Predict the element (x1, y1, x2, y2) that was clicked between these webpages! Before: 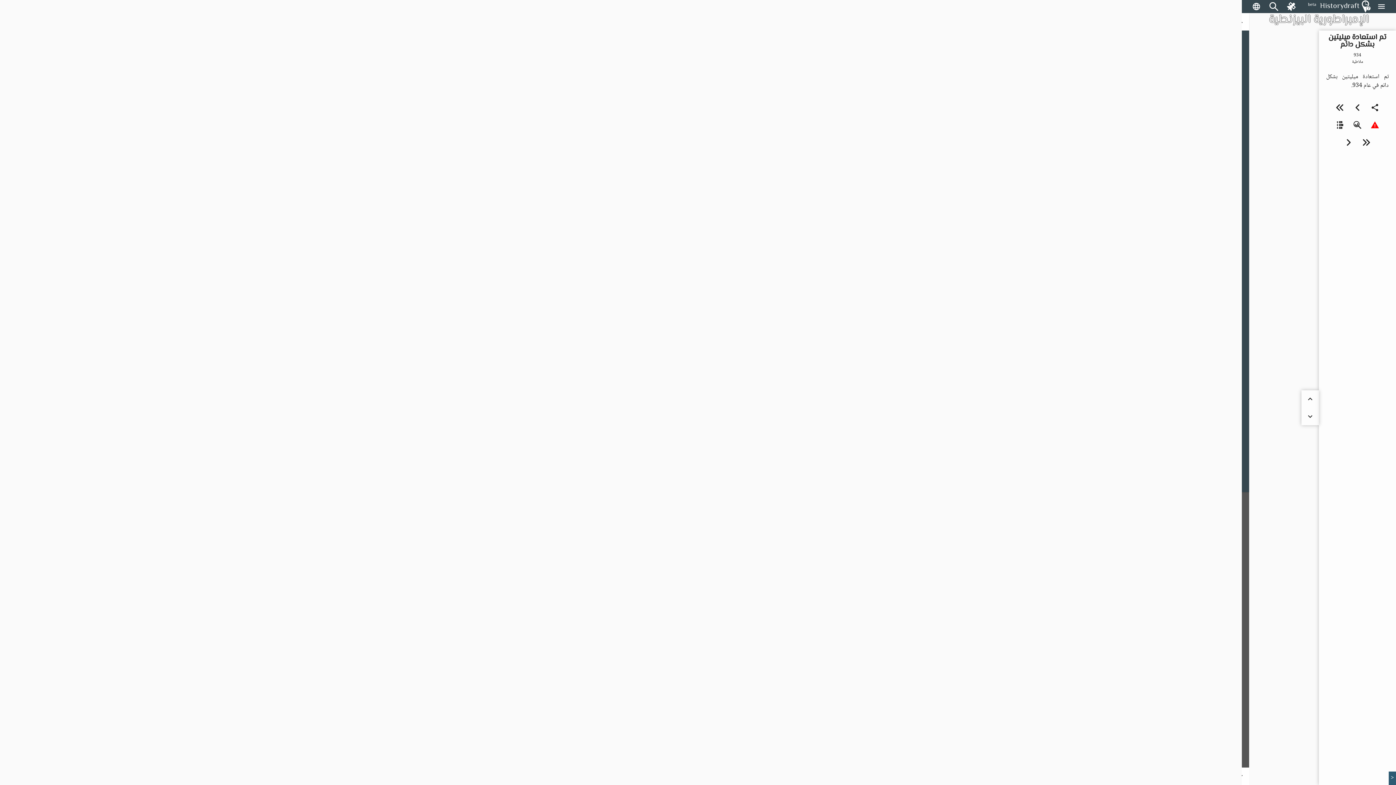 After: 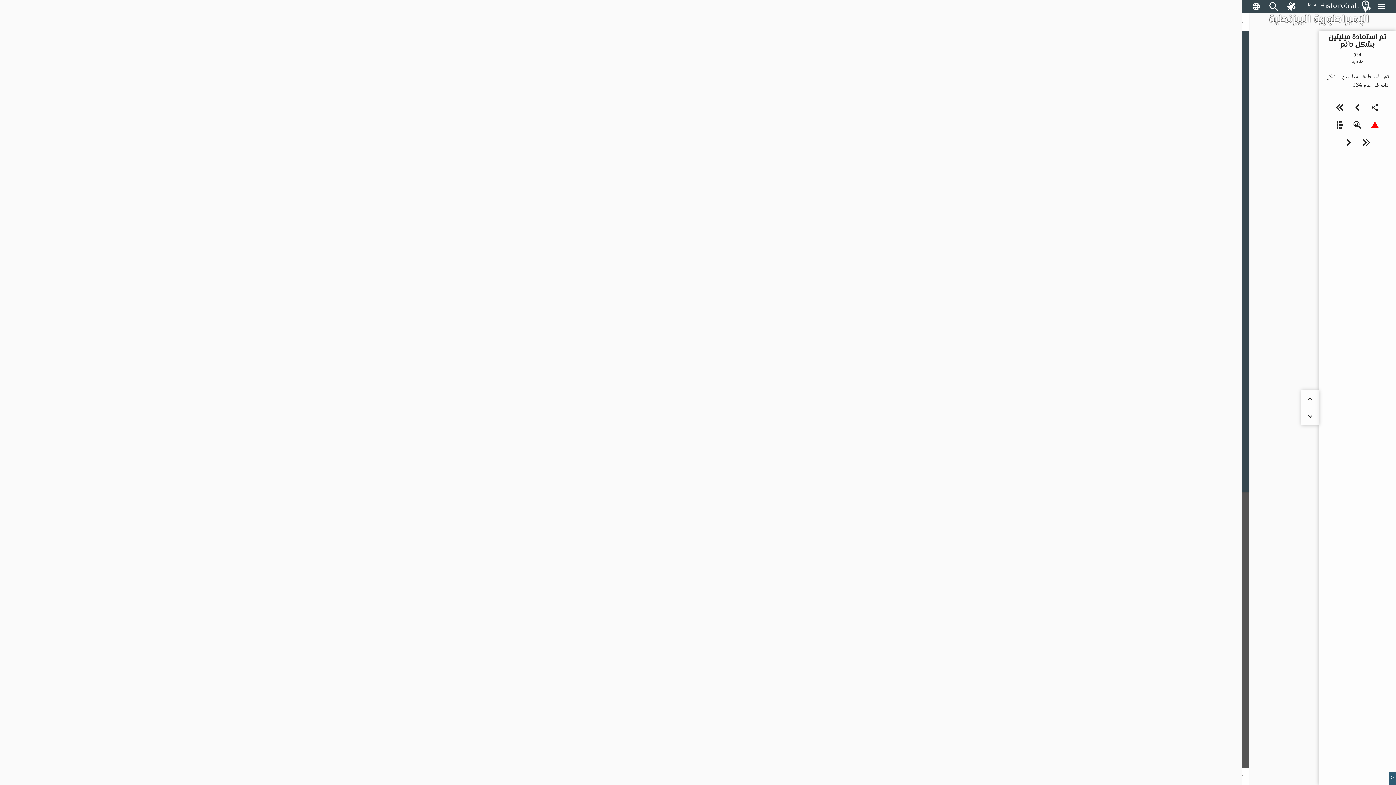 Action: bbox: (1357, 133, 1375, 151)